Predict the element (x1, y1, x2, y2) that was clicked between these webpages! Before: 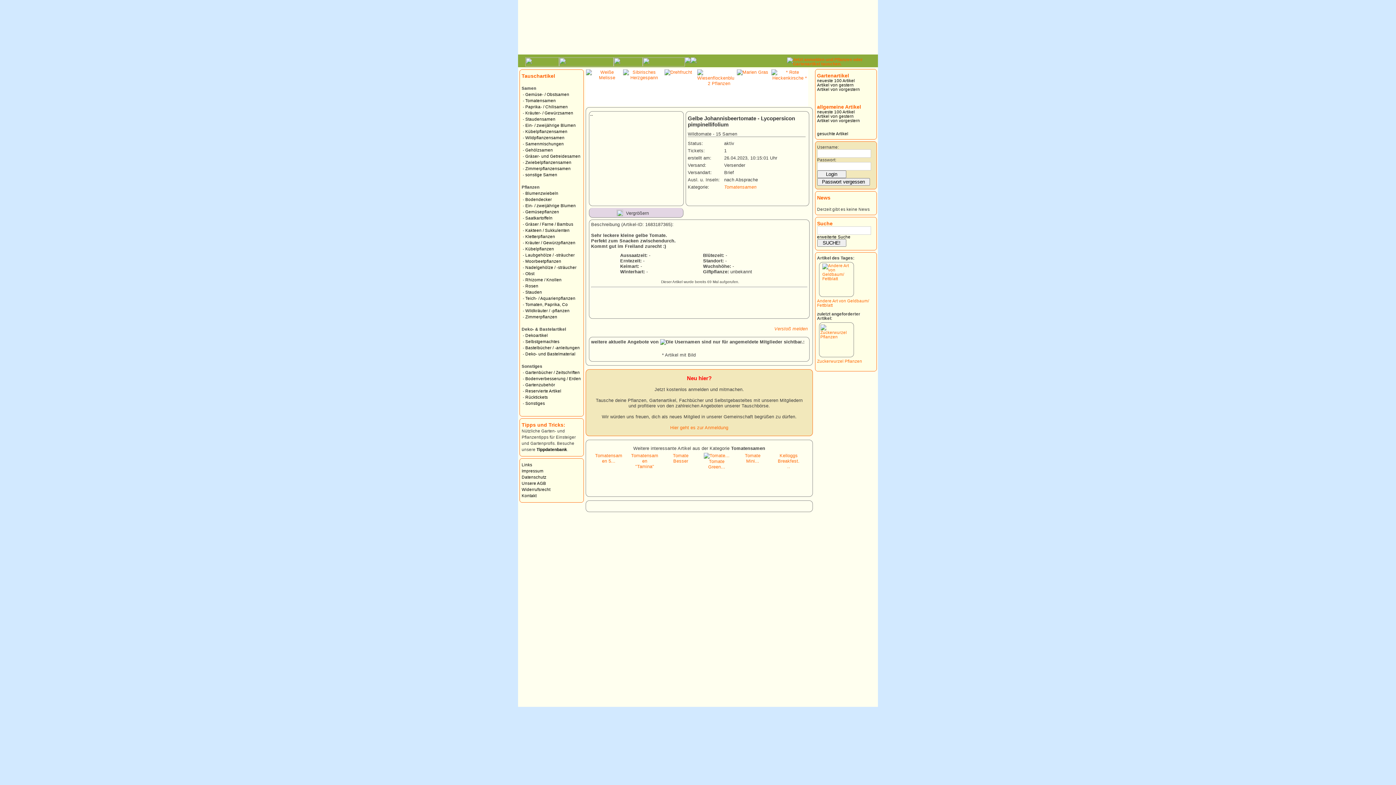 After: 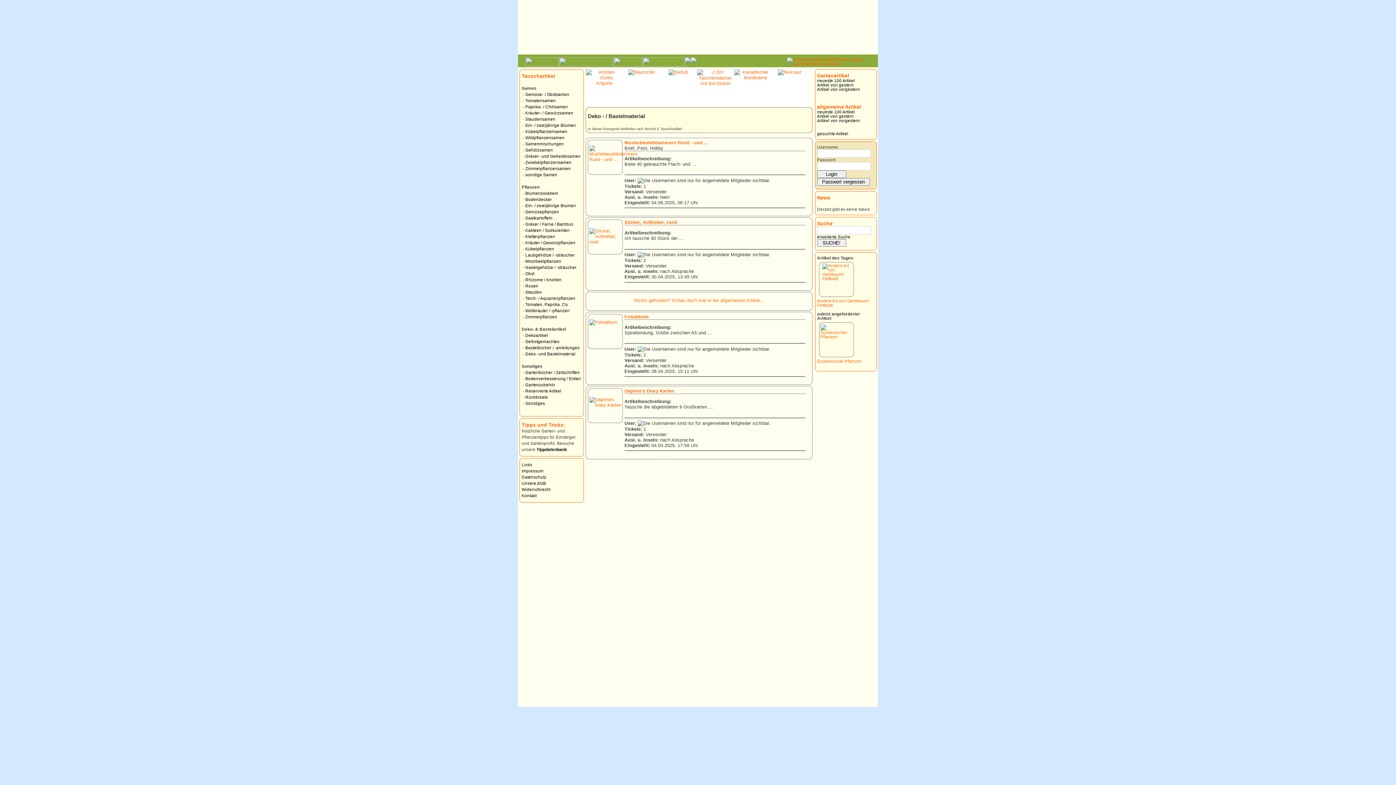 Action: label: Deko- und Bastelmaterial bbox: (525, 352, 575, 356)